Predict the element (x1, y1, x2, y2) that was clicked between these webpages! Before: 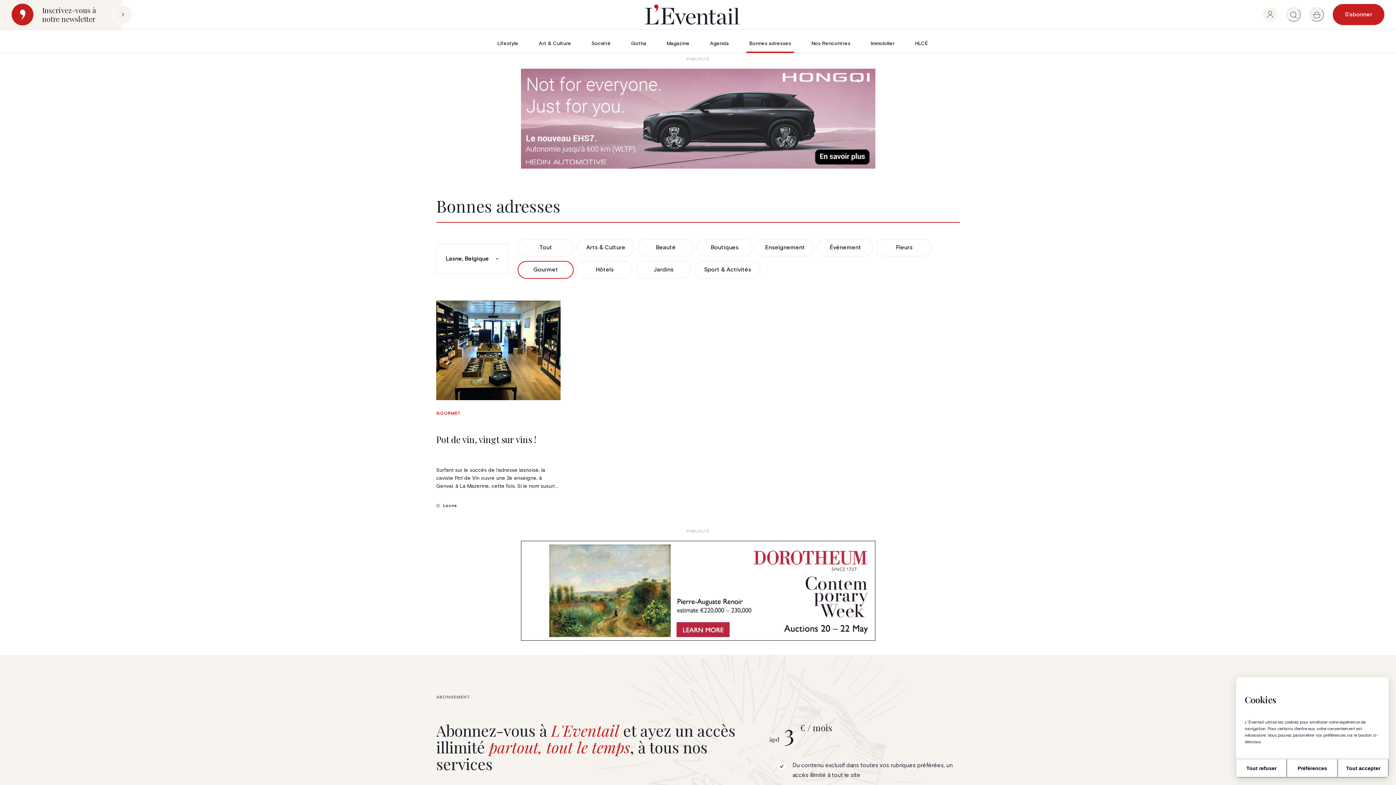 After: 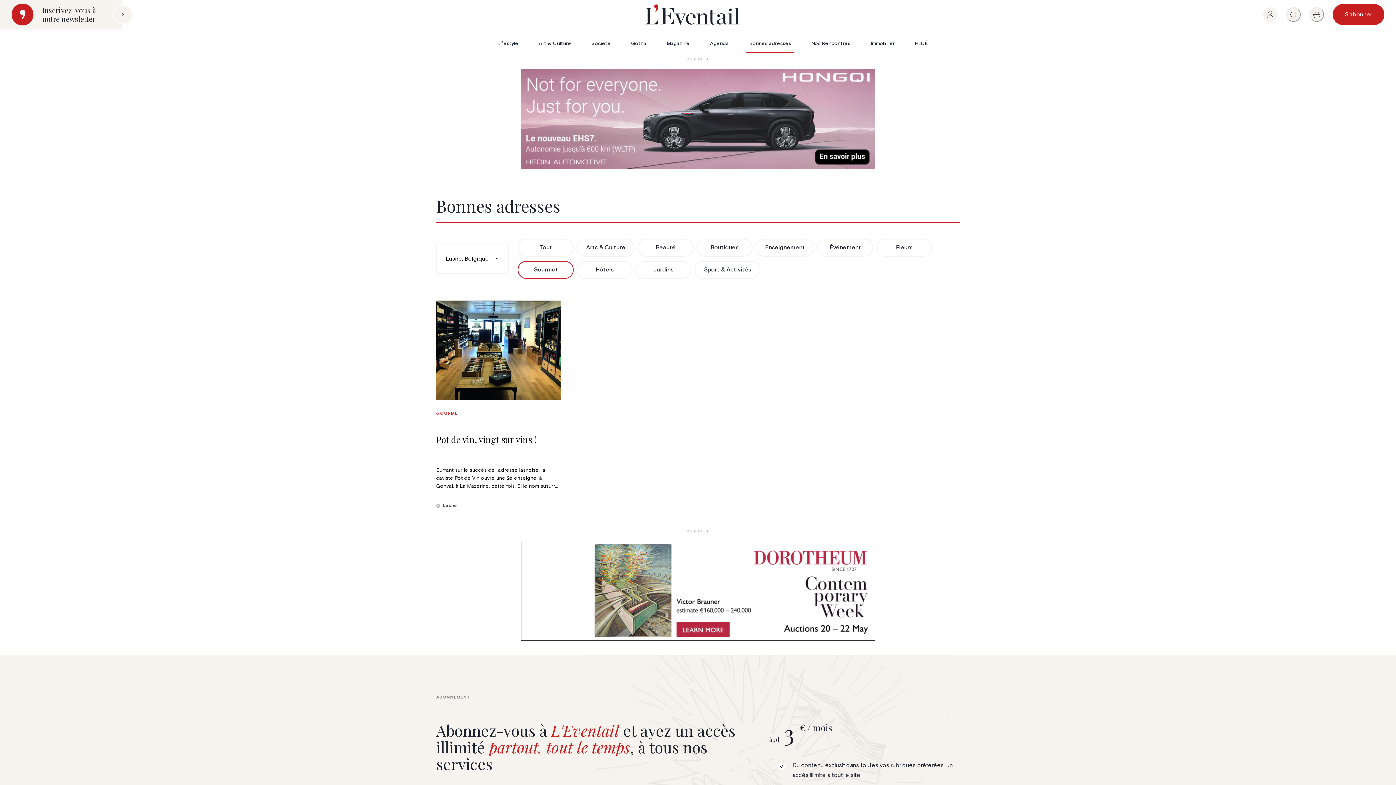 Action: label: Tout accepter bbox: (1338, 759, 1389, 778)